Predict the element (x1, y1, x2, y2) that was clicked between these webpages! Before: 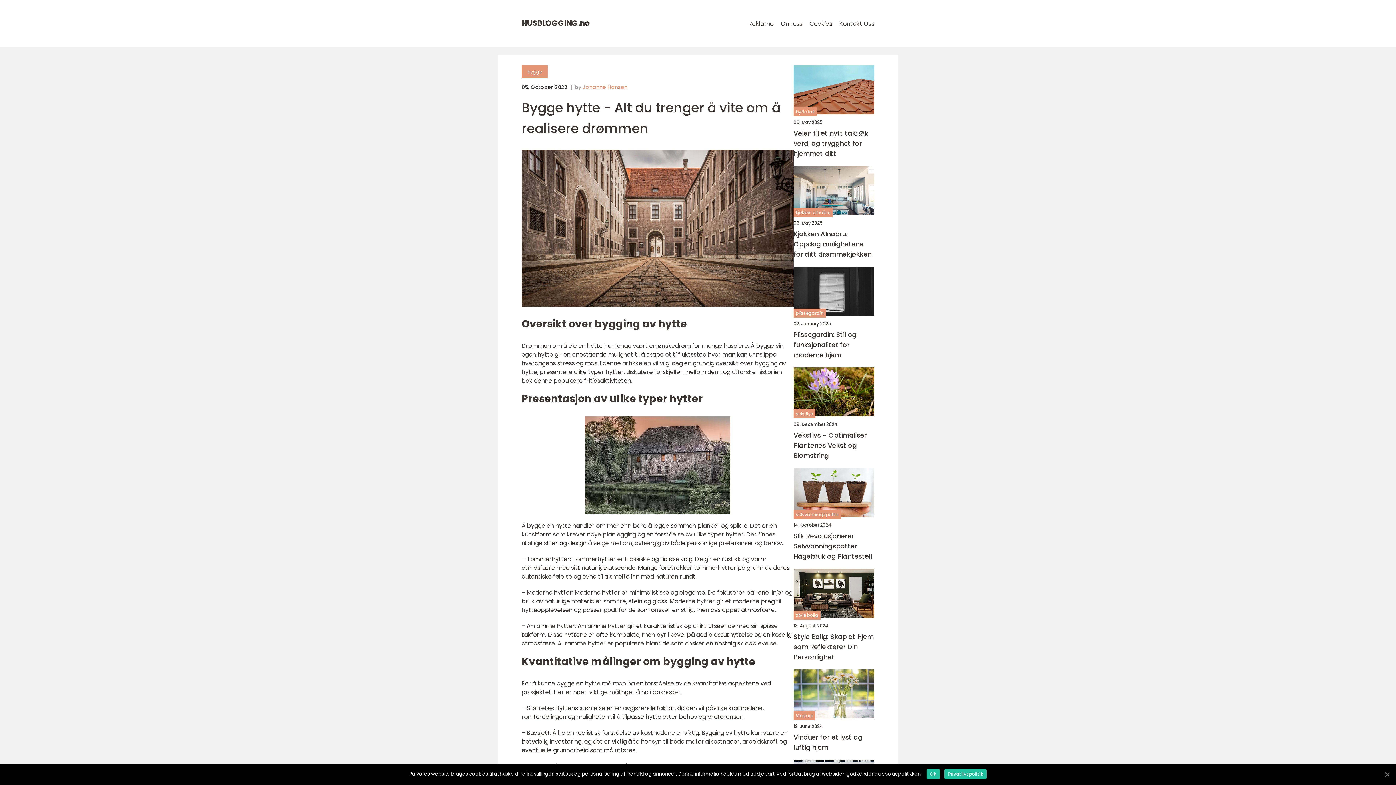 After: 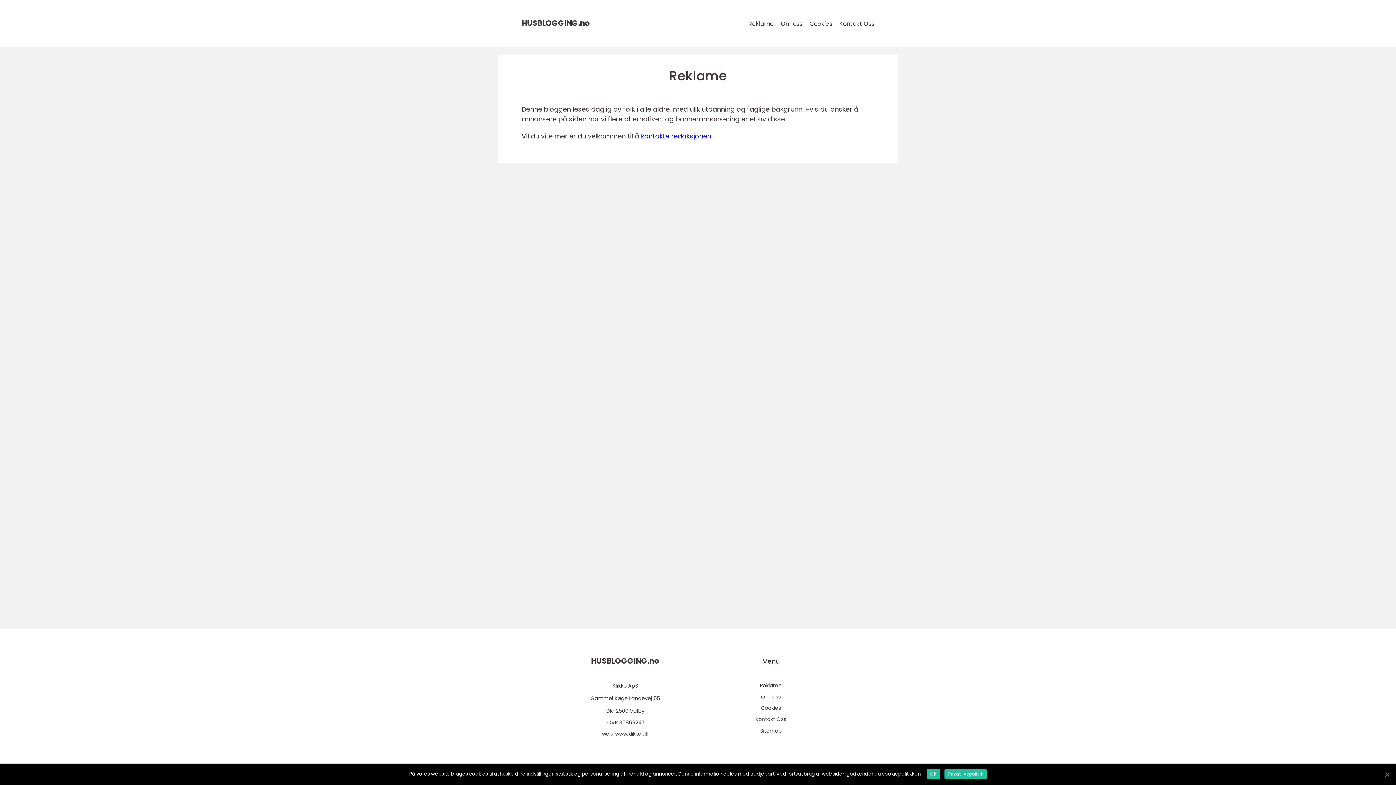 Action: label: Reklame bbox: (748, 19, 773, 28)